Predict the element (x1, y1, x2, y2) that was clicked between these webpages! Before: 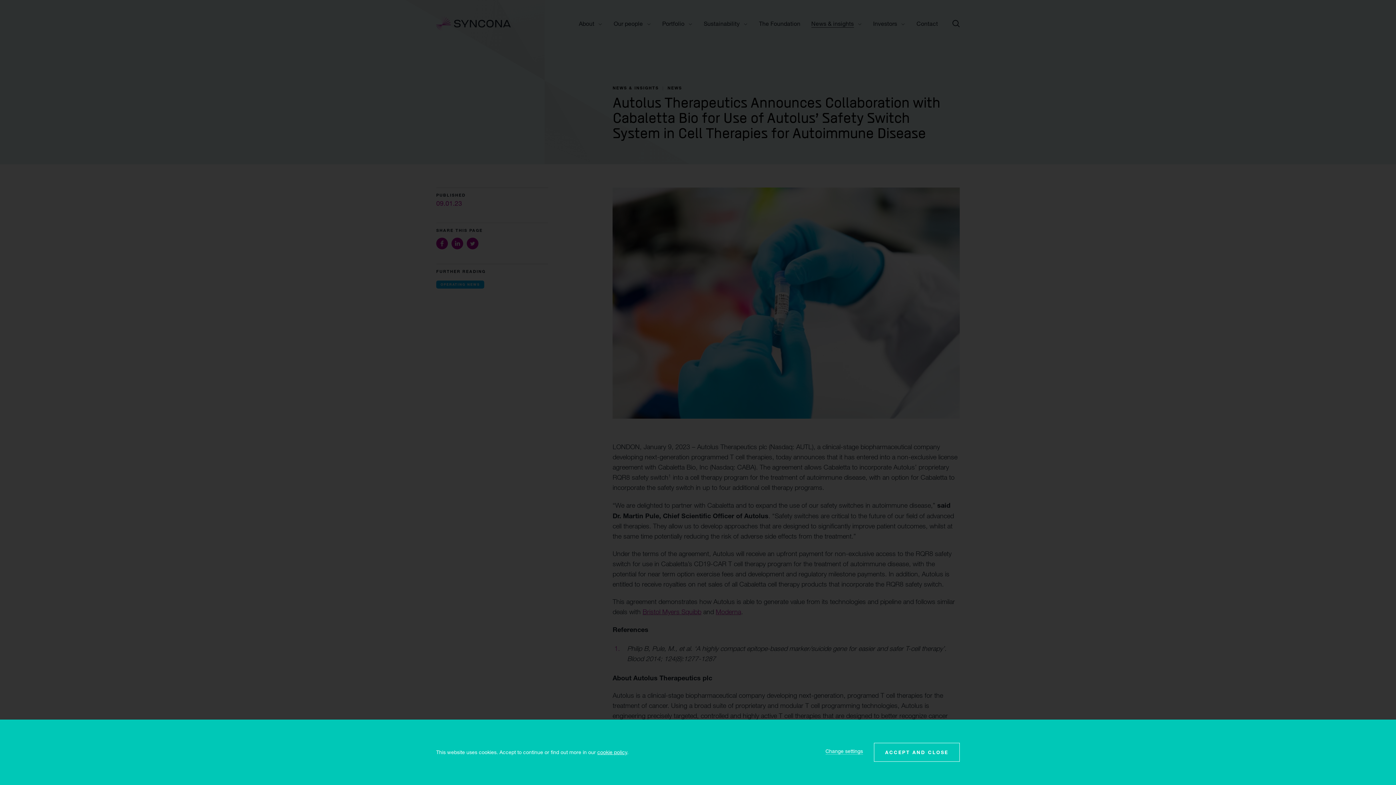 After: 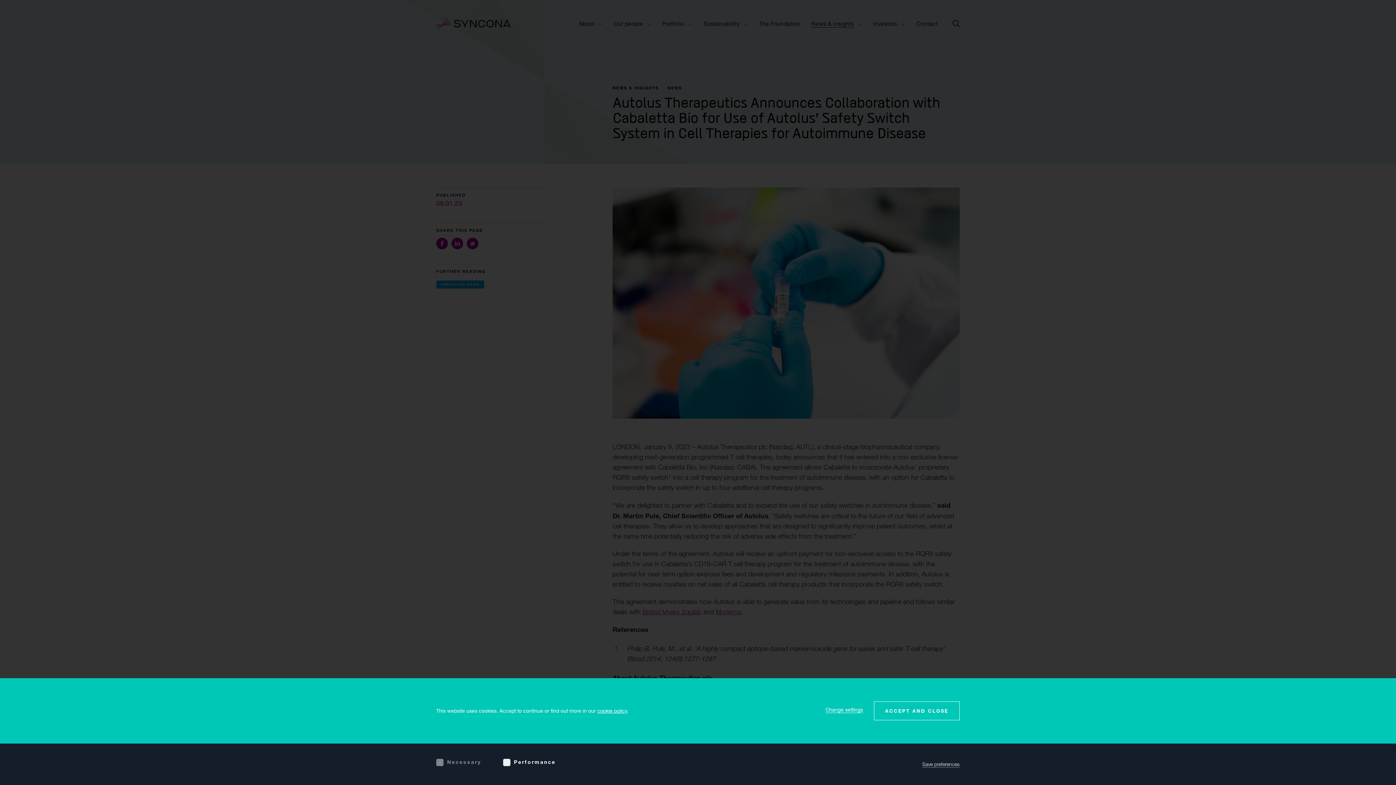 Action: bbox: (825, 747, 863, 755) label: Change settings